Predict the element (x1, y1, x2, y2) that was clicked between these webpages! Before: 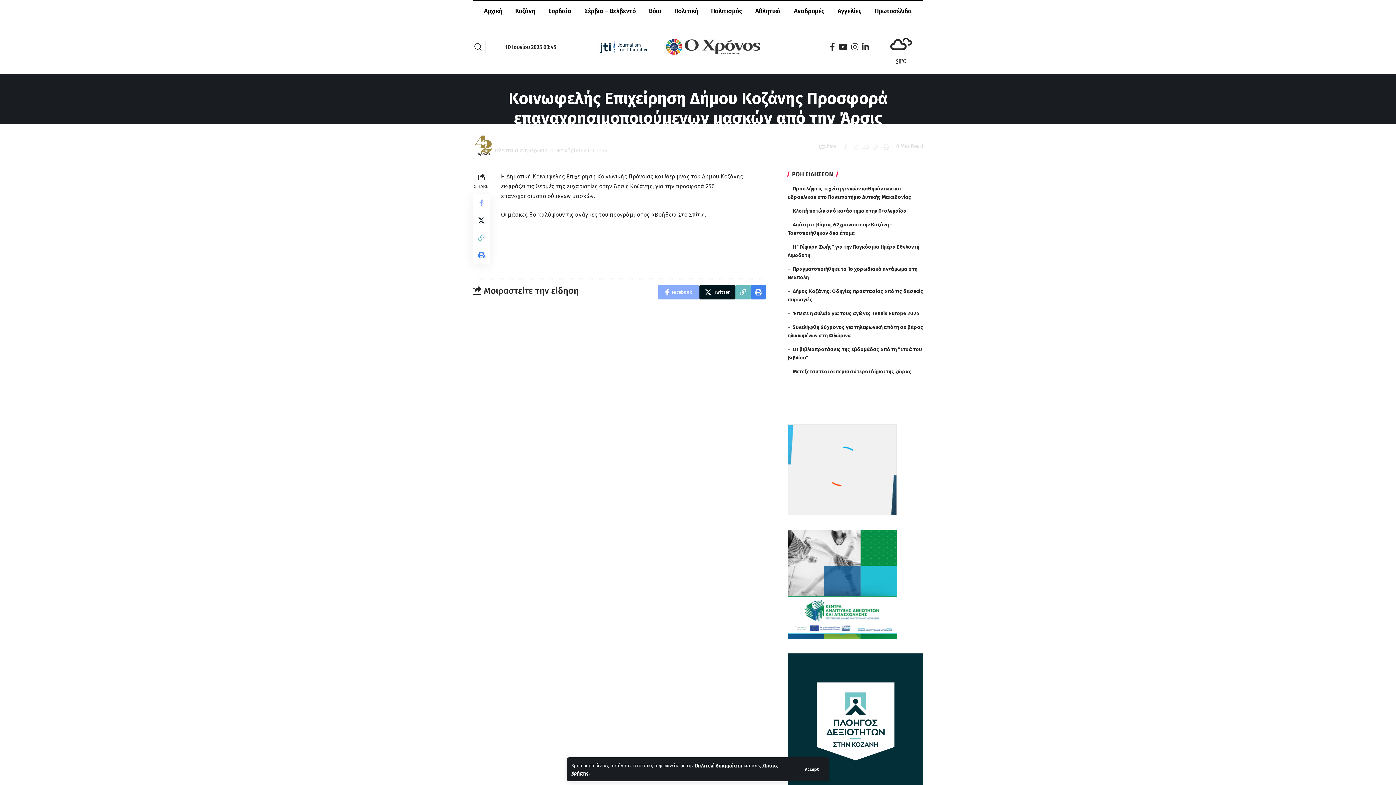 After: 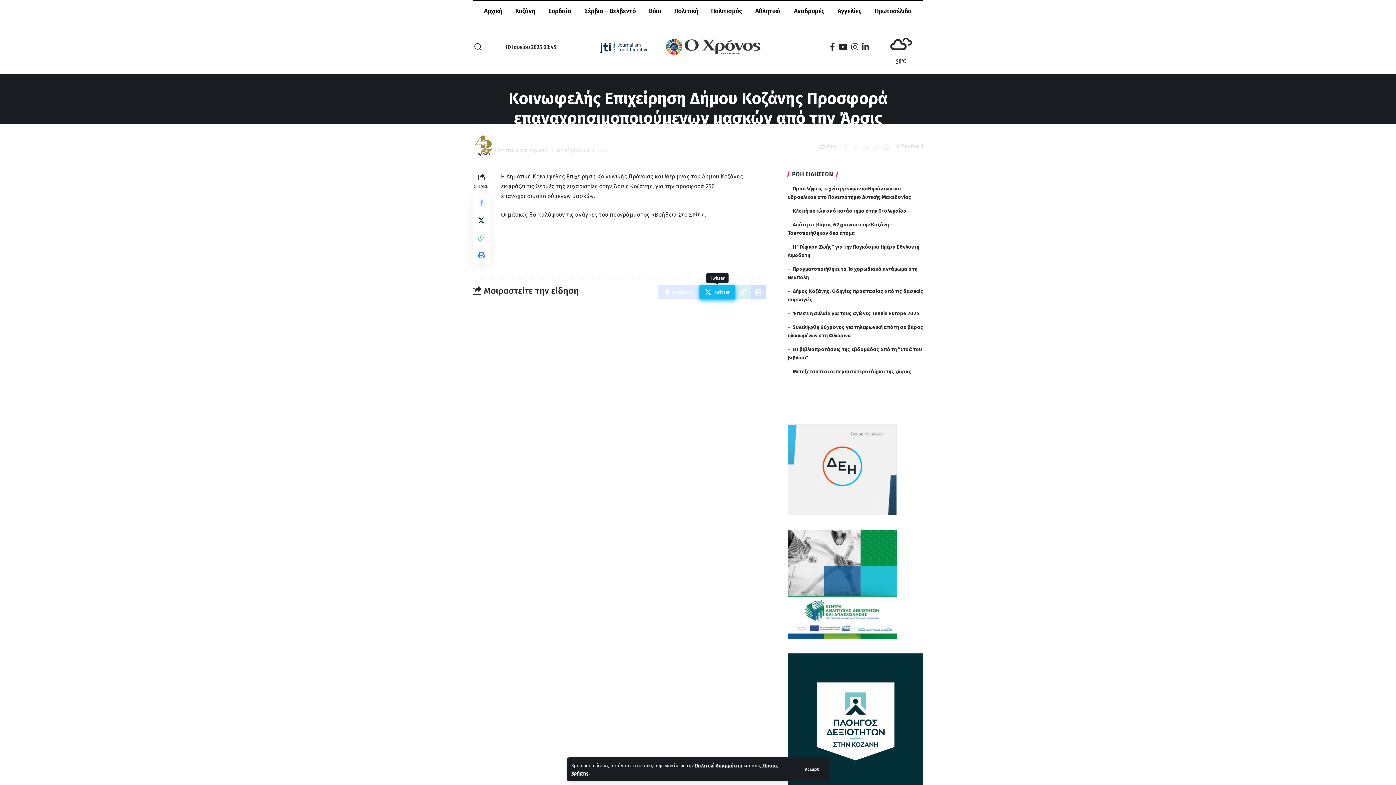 Action: label: Share on Twitter bbox: (699, 285, 735, 299)